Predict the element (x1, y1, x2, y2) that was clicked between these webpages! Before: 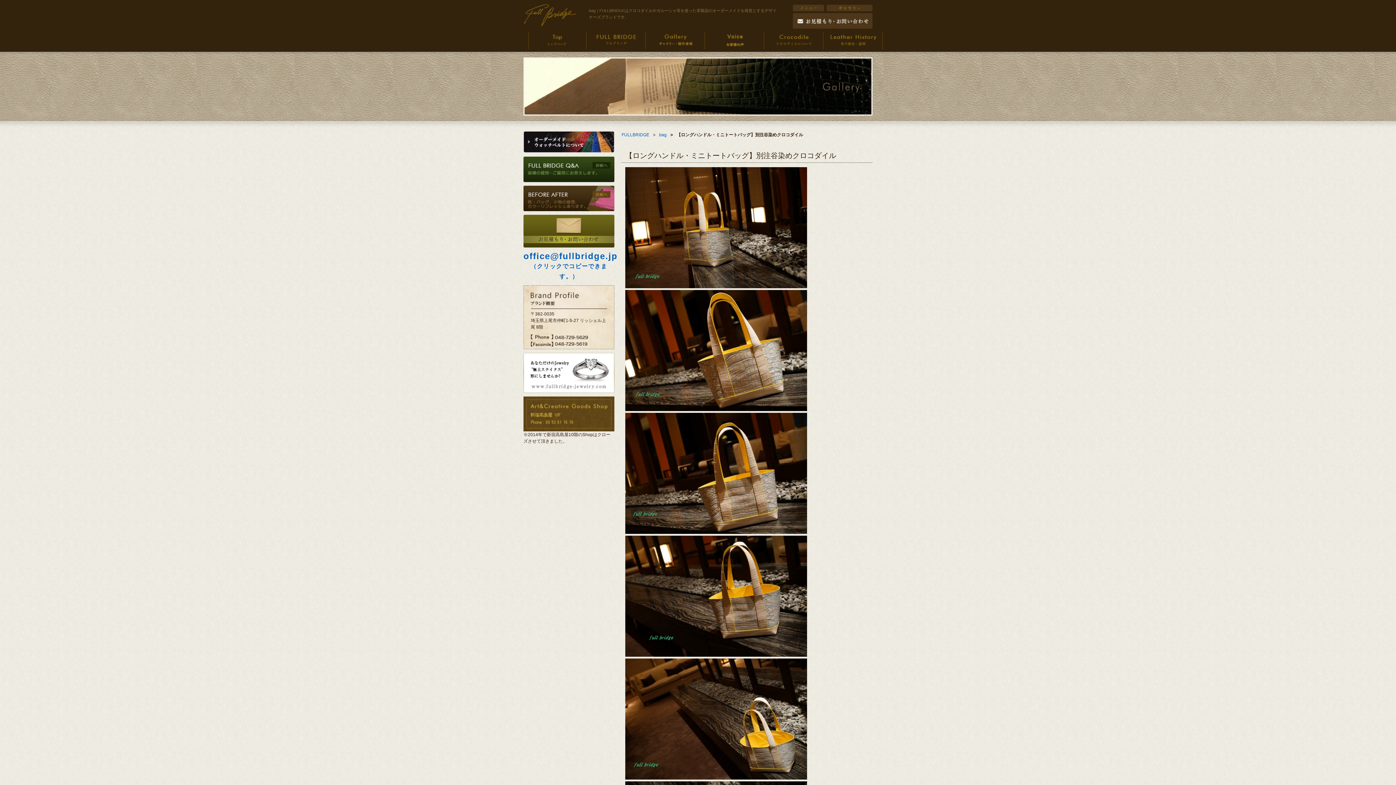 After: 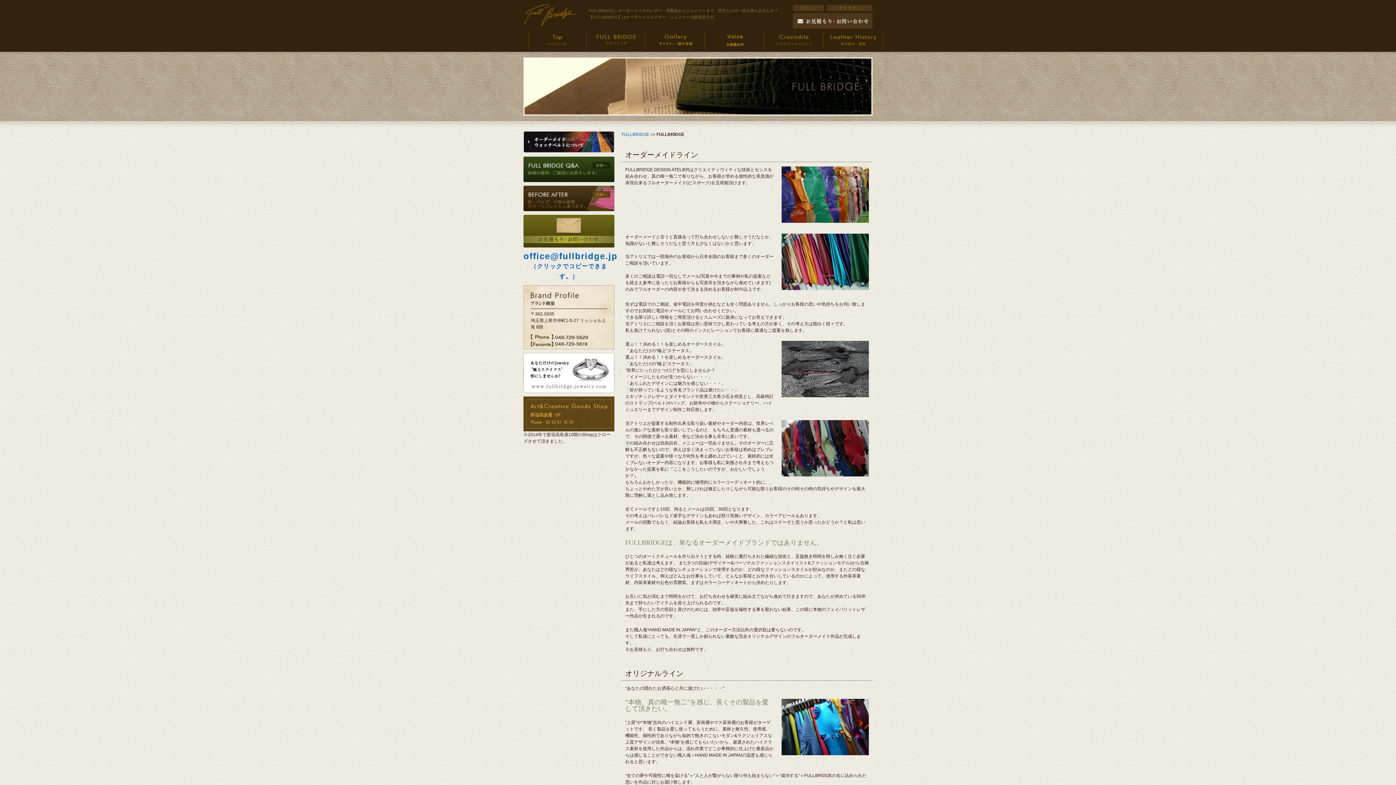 Action: bbox: (587, 48, 645, 53)